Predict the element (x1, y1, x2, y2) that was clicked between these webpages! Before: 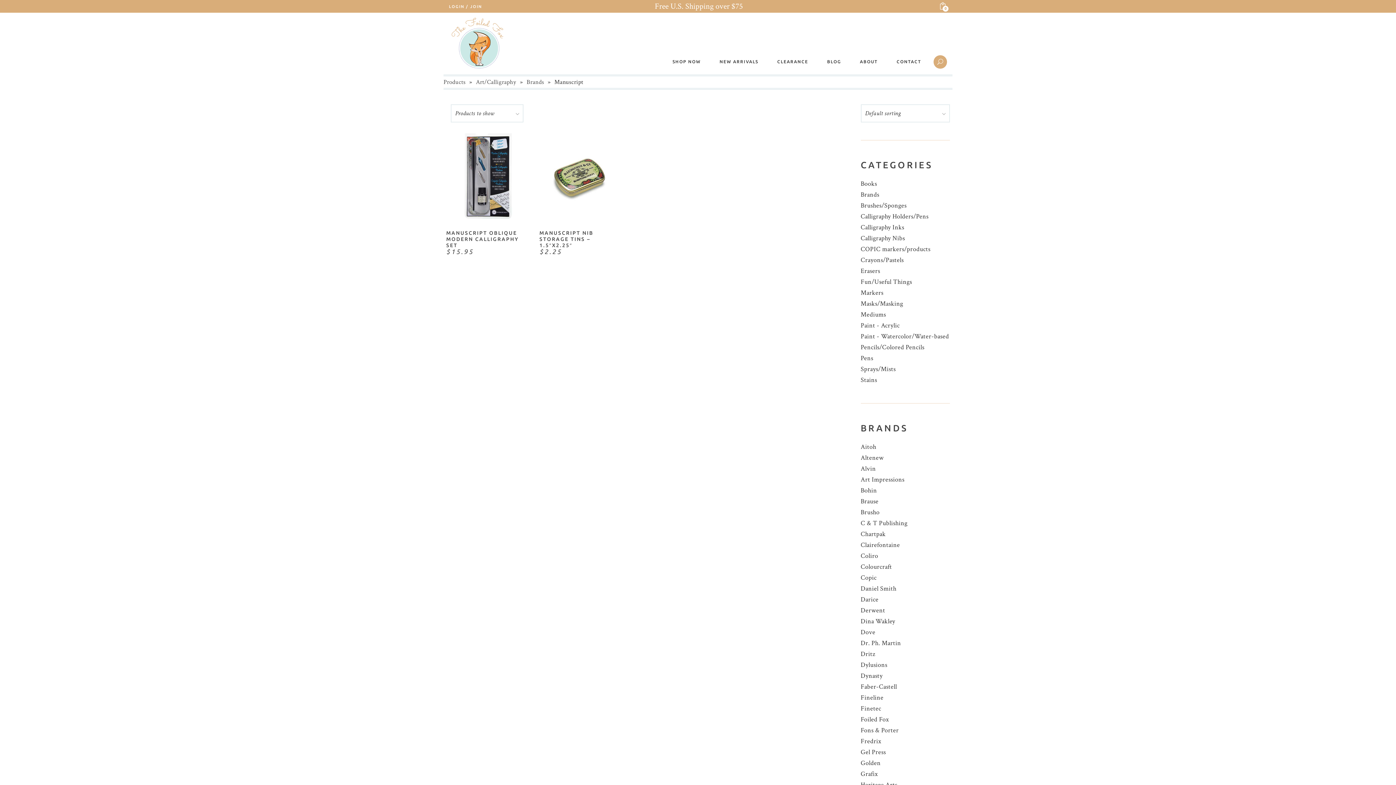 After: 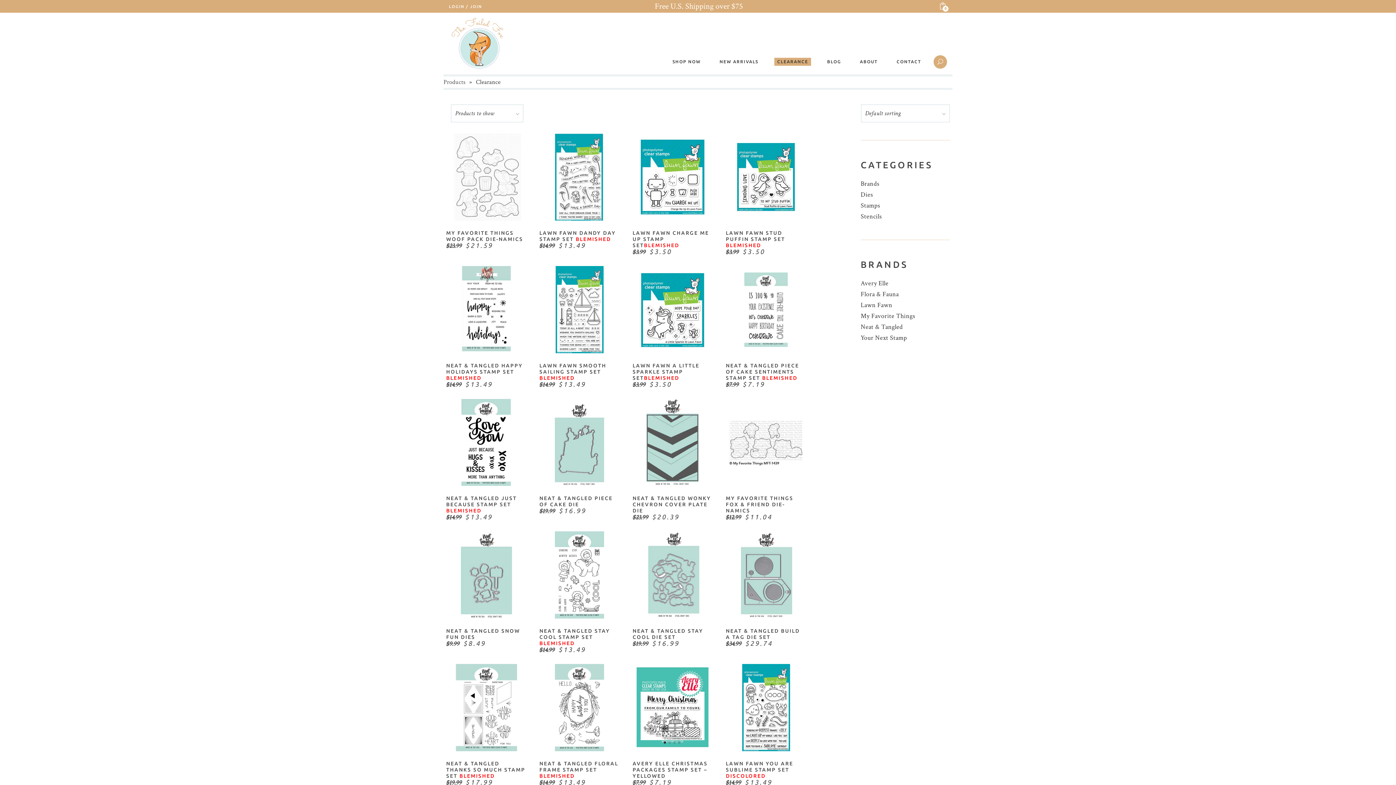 Action: label: CLEARANCE bbox: (767, 12, 817, 74)